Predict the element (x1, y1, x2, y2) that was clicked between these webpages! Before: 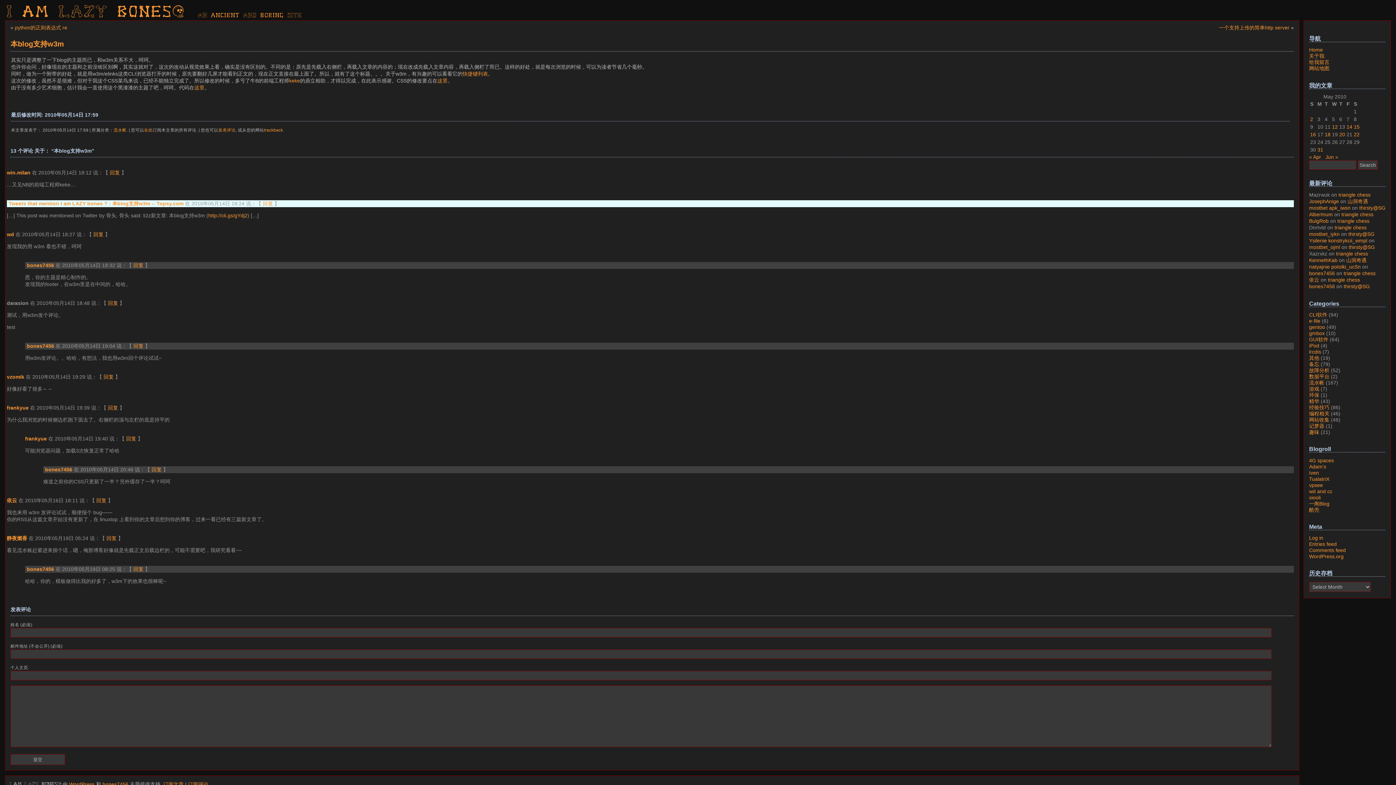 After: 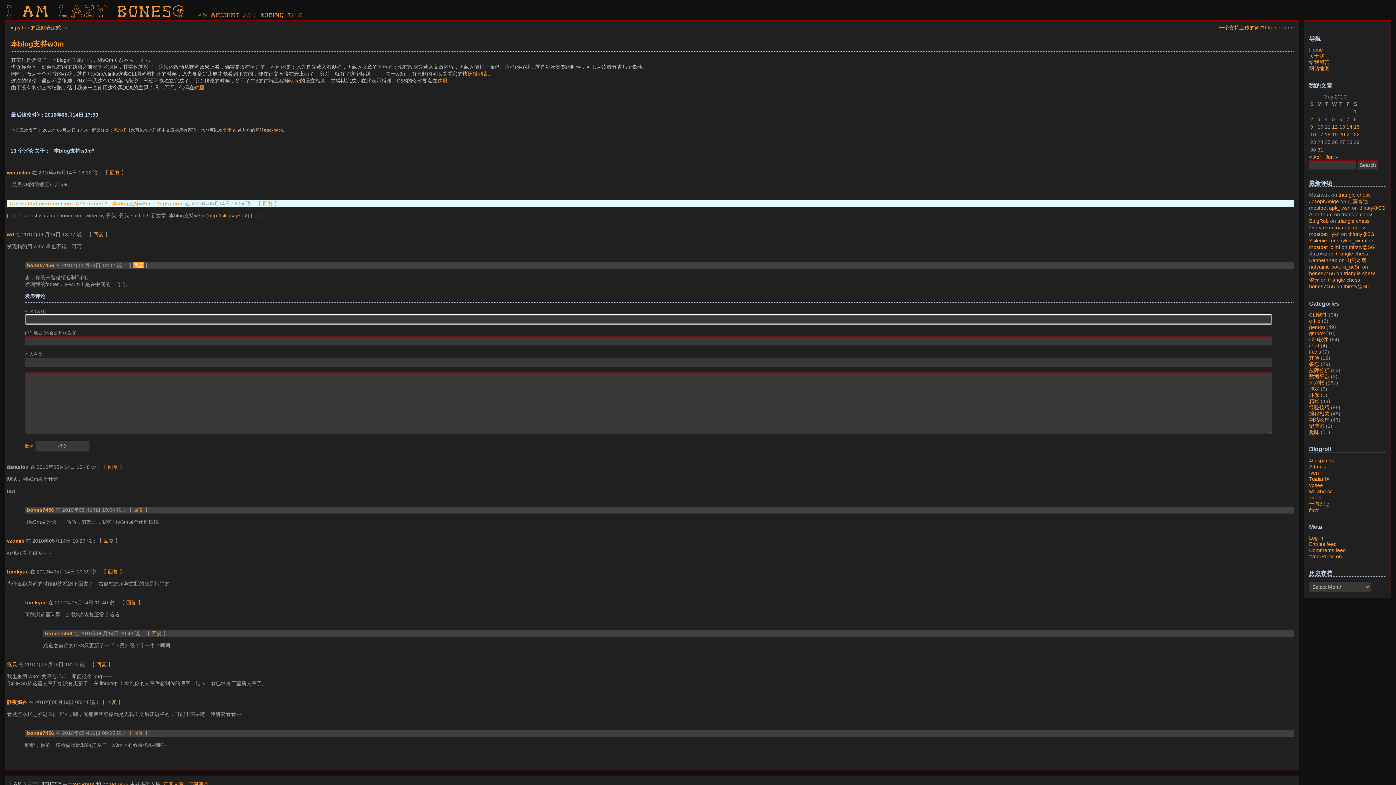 Action: label: Reply to bones7456 bbox: (133, 262, 143, 268)